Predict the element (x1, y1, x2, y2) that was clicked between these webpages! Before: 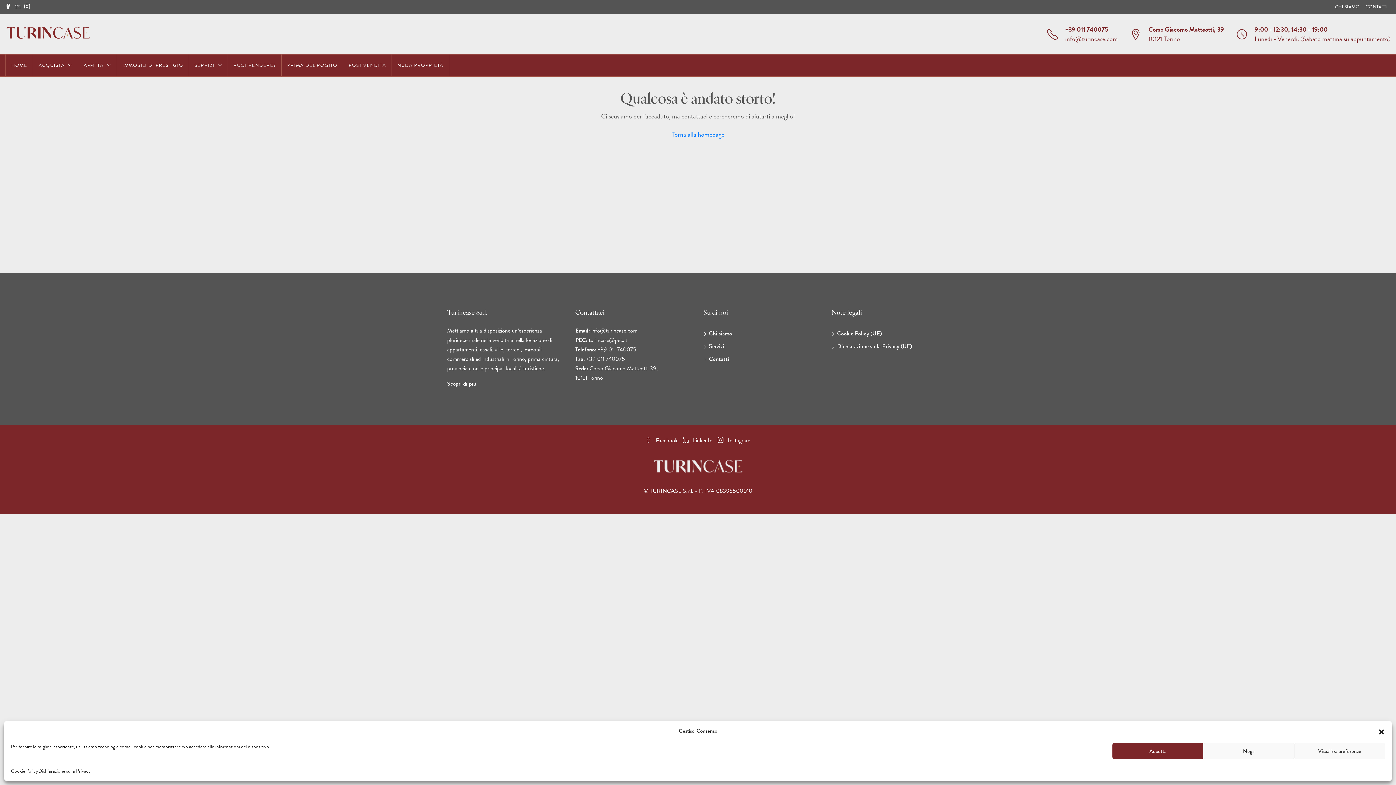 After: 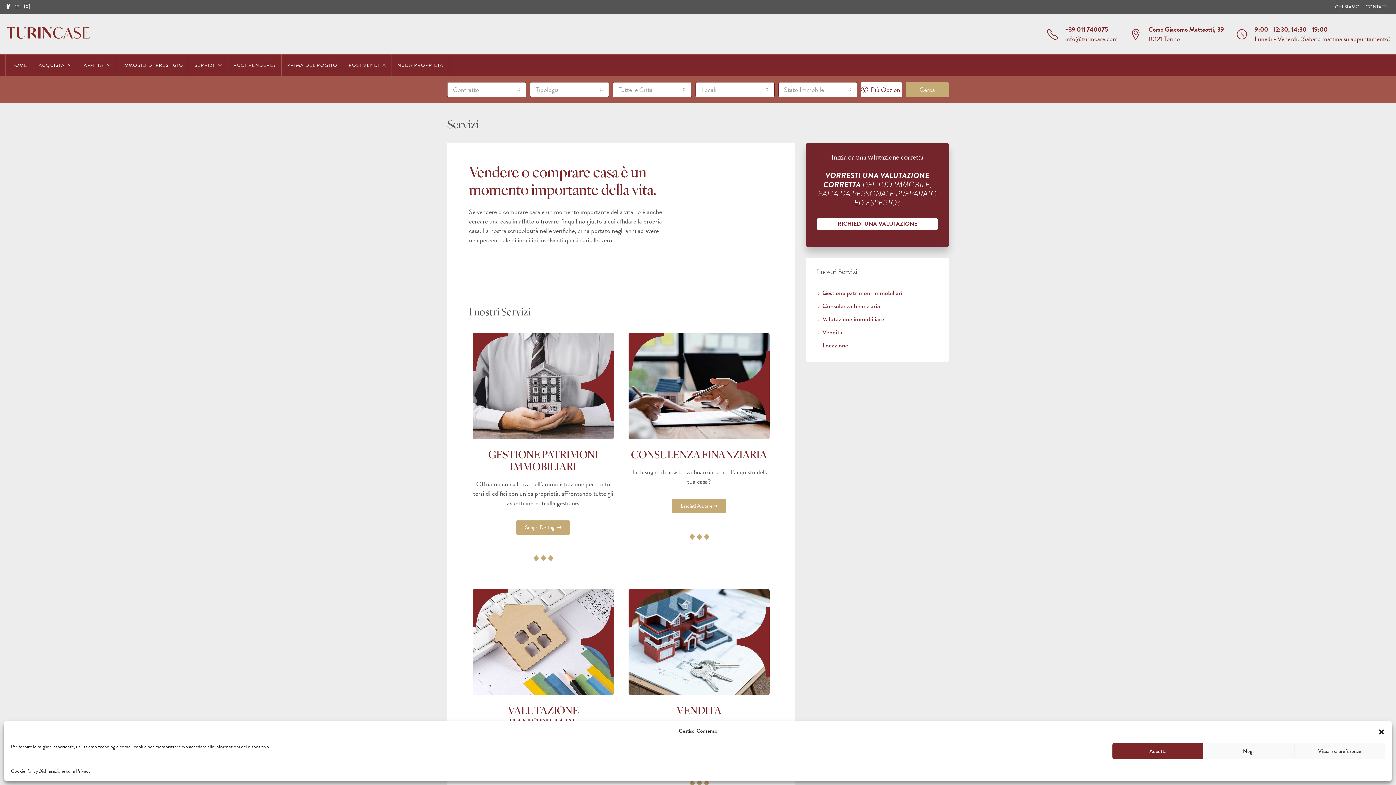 Action: bbox: (703, 342, 724, 350) label: Servizi